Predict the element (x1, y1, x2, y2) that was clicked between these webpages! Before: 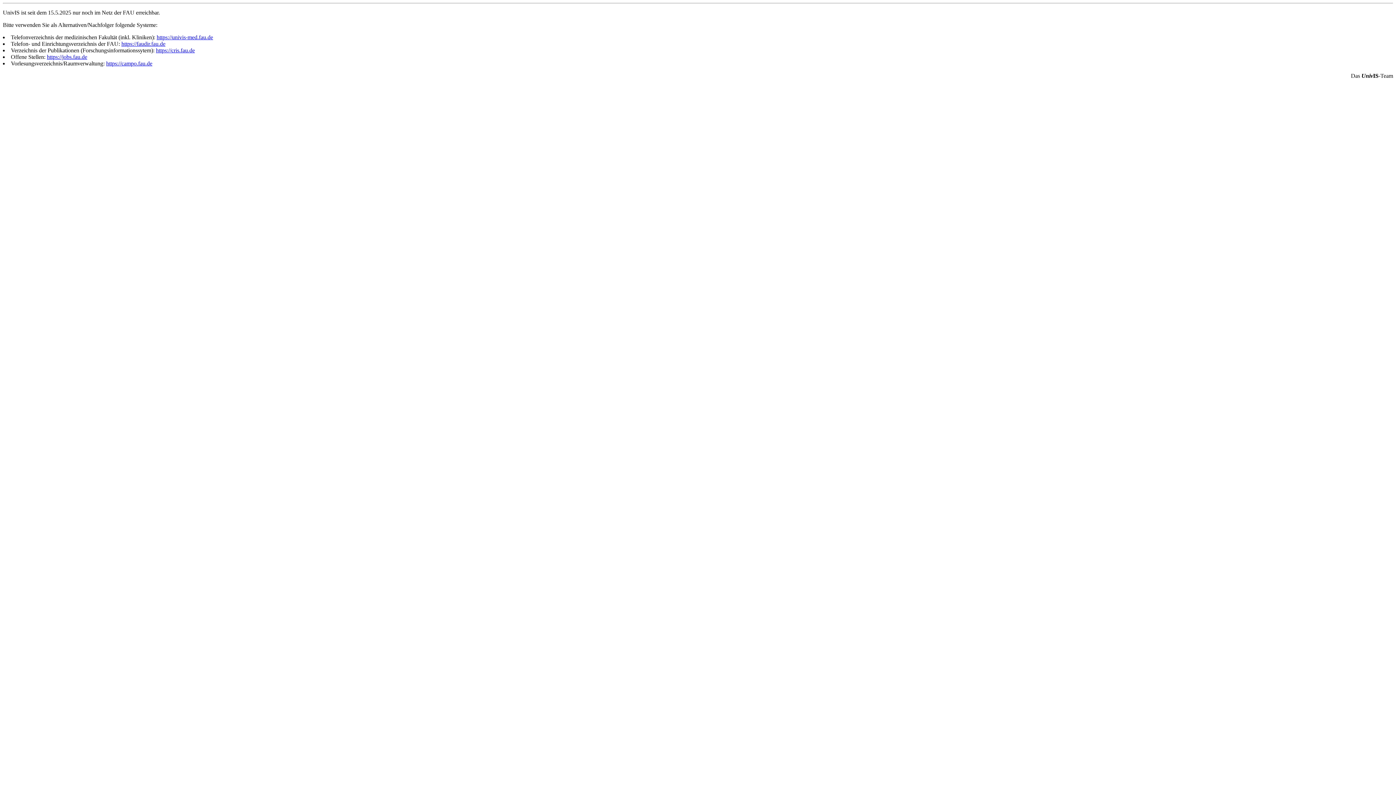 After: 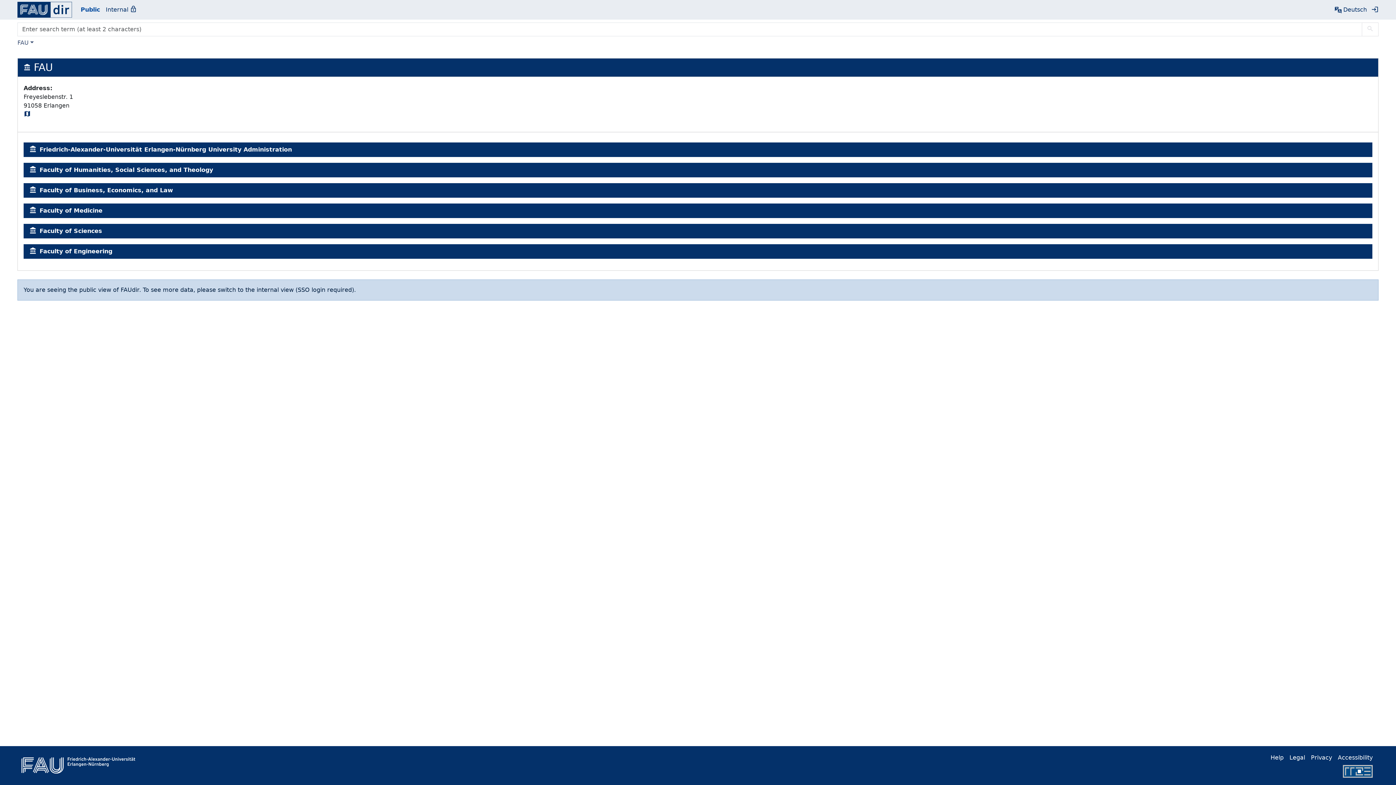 Action: bbox: (121, 40, 165, 46) label: https://faudir.fau.de